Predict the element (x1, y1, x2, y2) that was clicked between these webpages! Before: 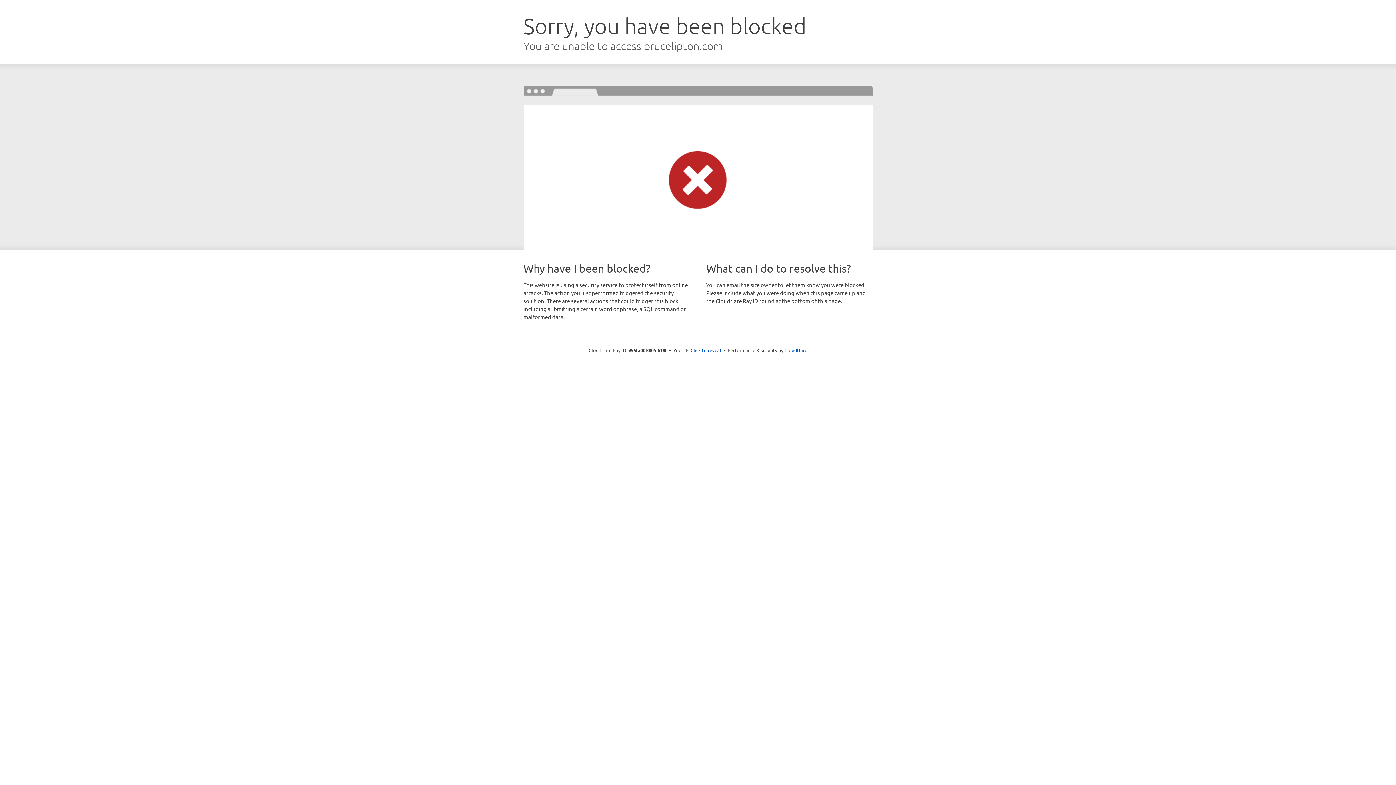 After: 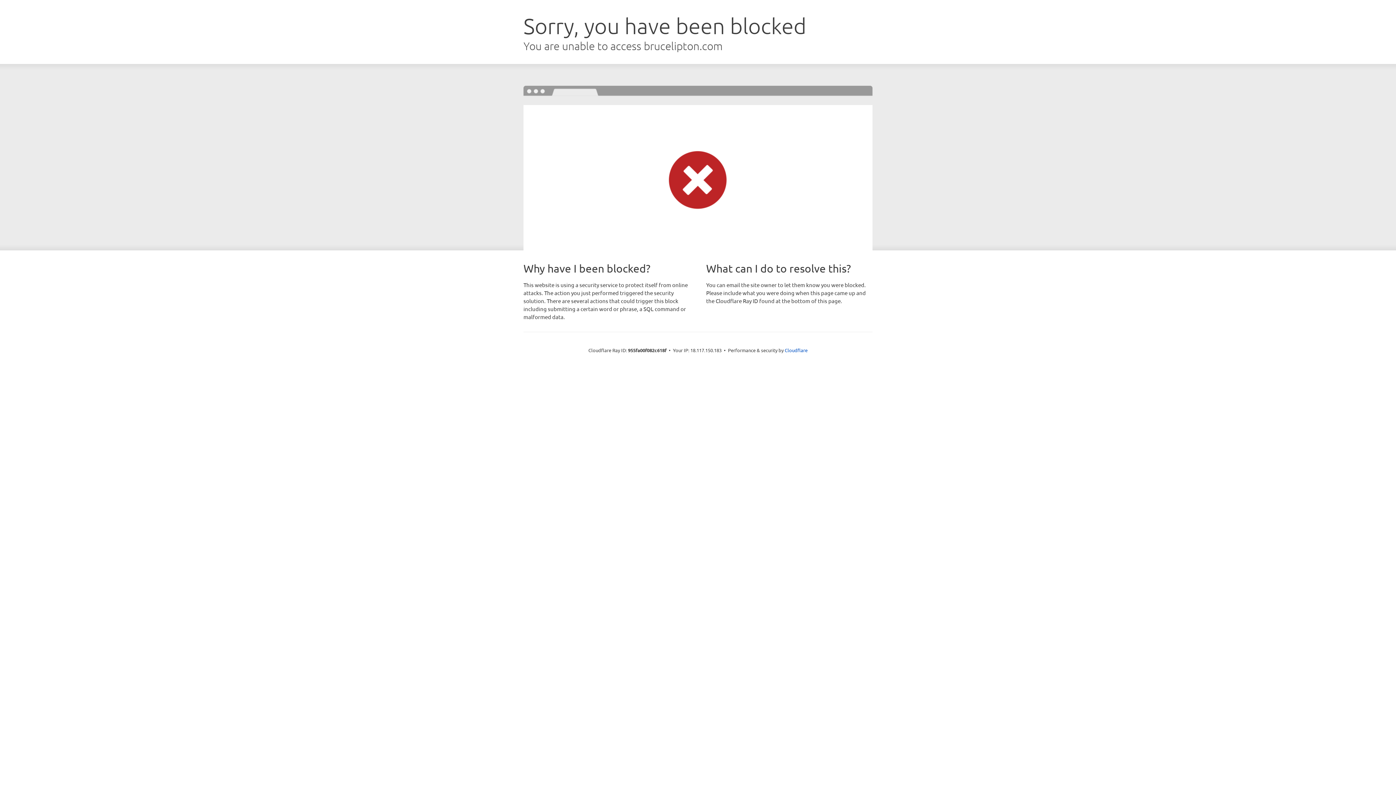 Action: label: Click to reveal bbox: (690, 346, 721, 353)